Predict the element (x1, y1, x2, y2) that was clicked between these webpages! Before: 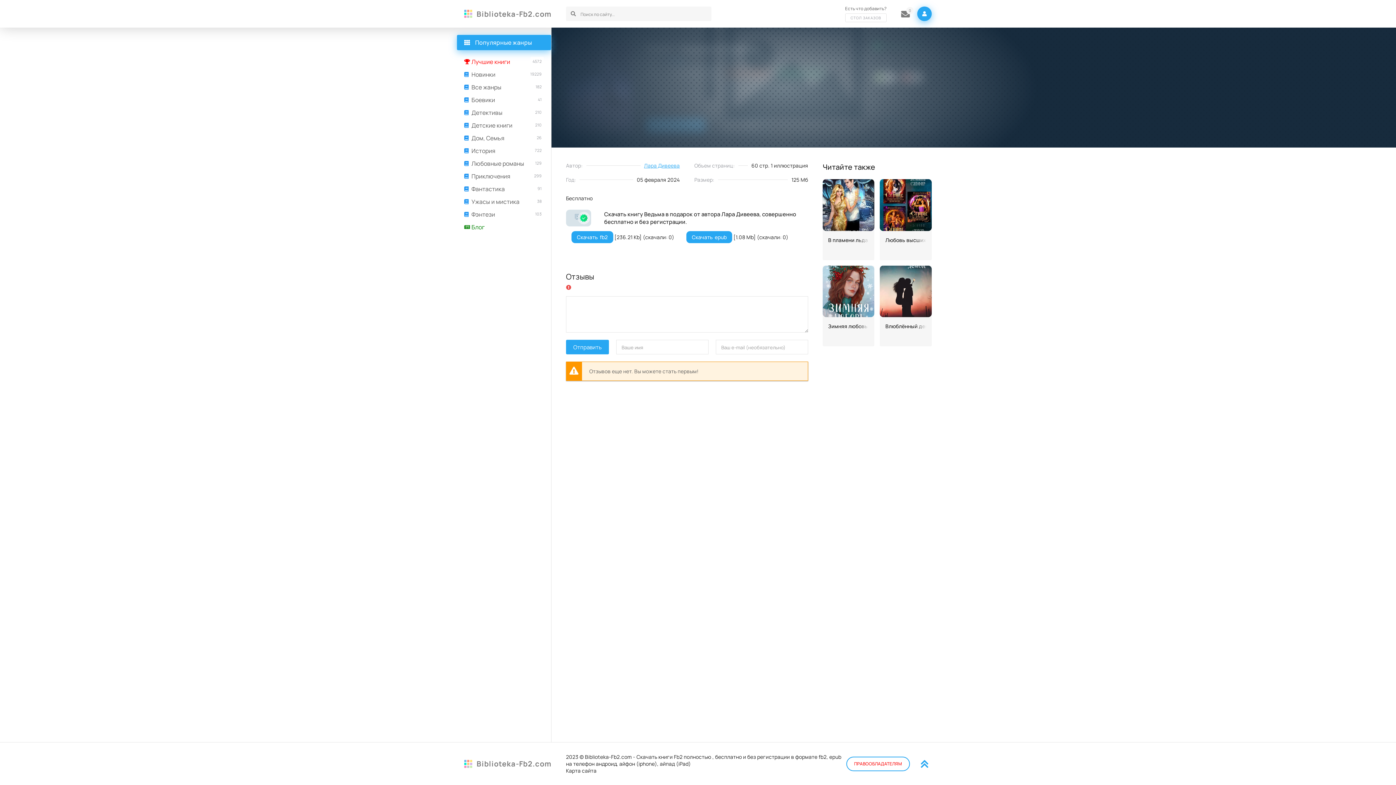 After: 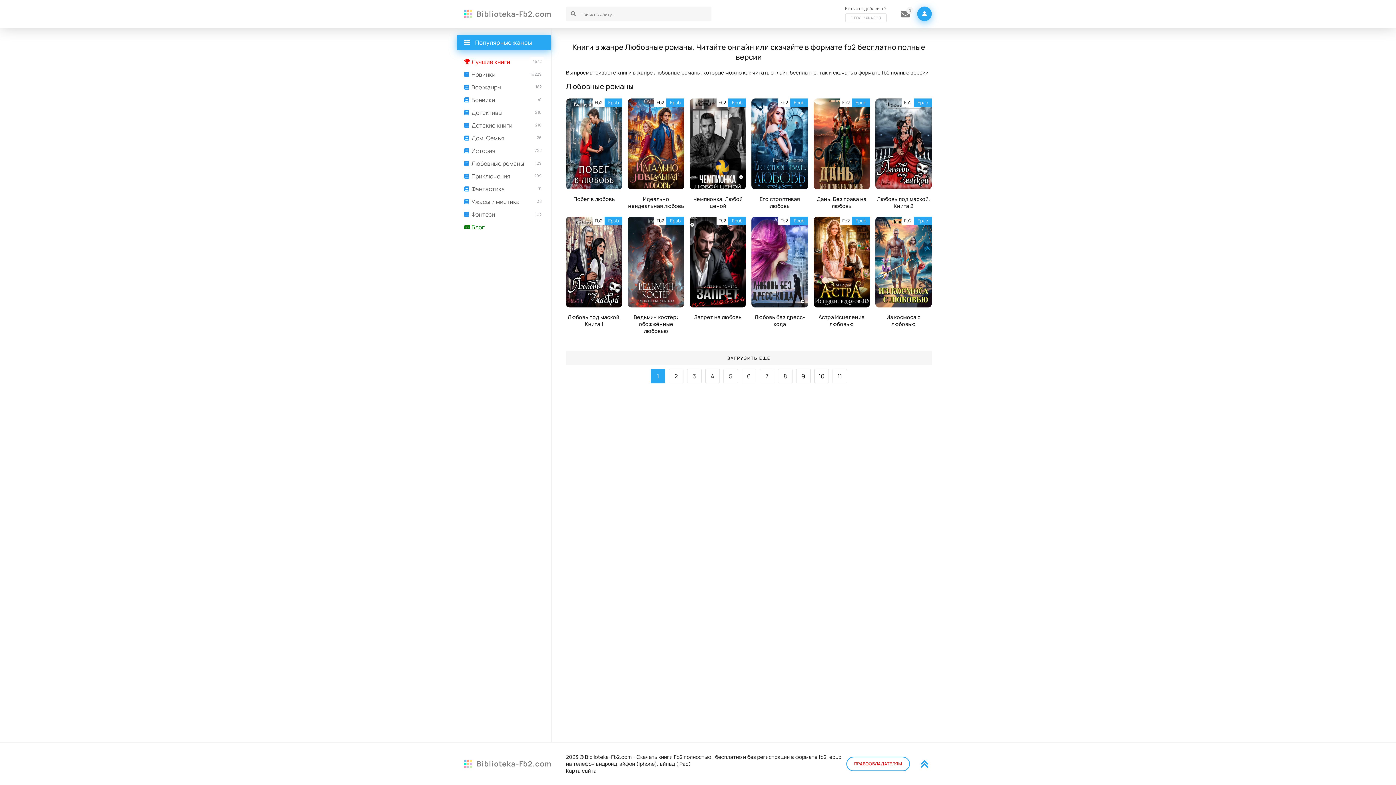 Action: label: Ужасы и мистика bbox: (464, 197, 544, 206)